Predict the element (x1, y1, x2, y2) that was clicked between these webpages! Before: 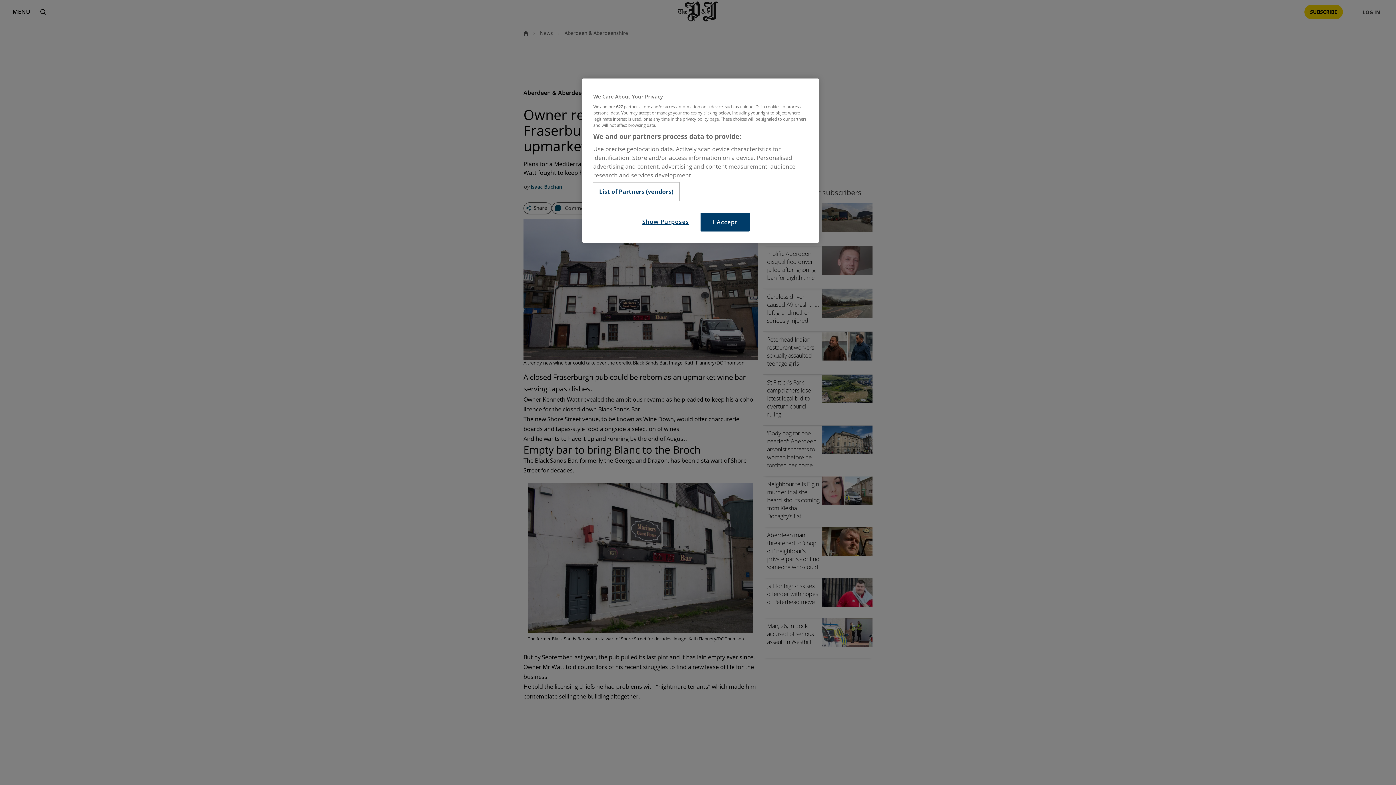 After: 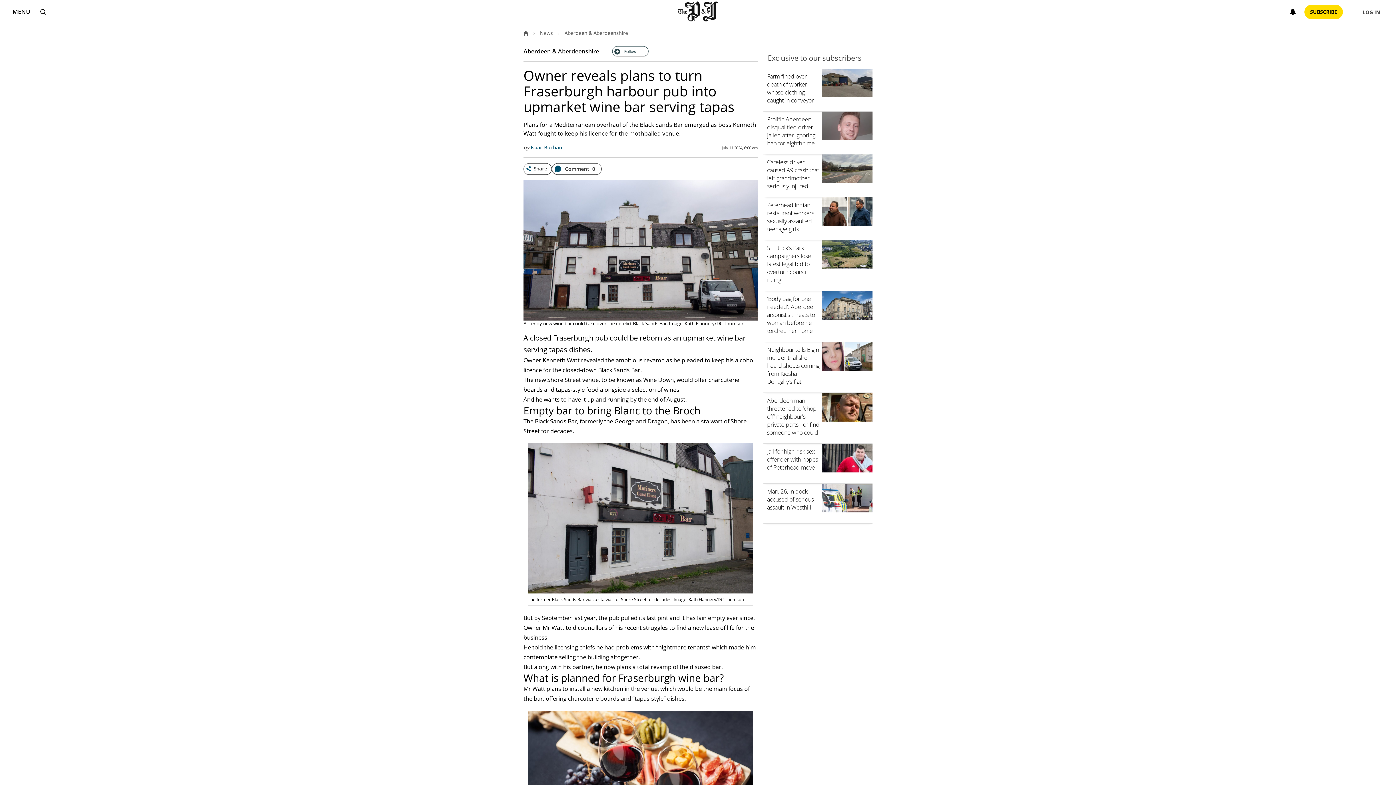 Action: bbox: (700, 212, 749, 231) label: I Accept